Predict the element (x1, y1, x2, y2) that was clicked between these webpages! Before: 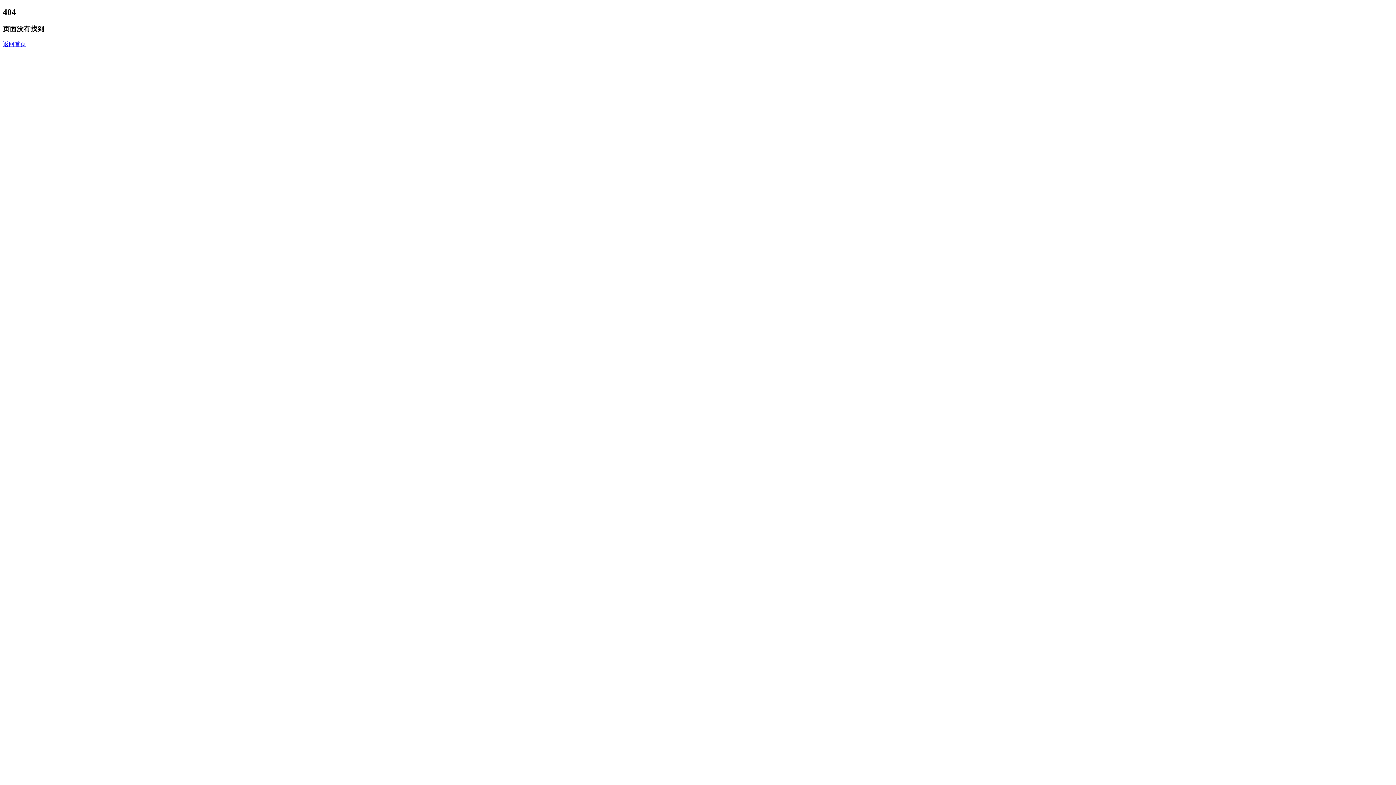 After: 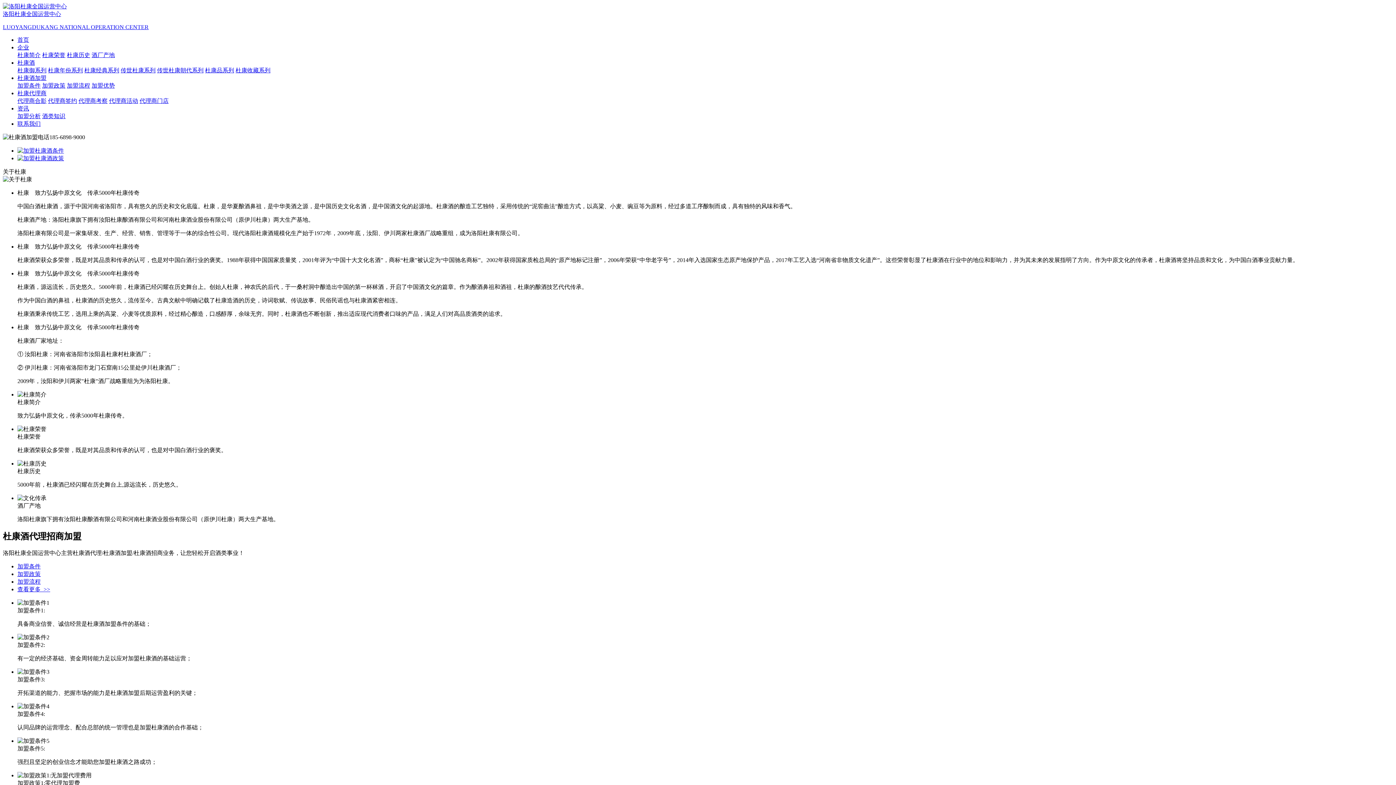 Action: bbox: (2, 40, 26, 47) label: 返回首页